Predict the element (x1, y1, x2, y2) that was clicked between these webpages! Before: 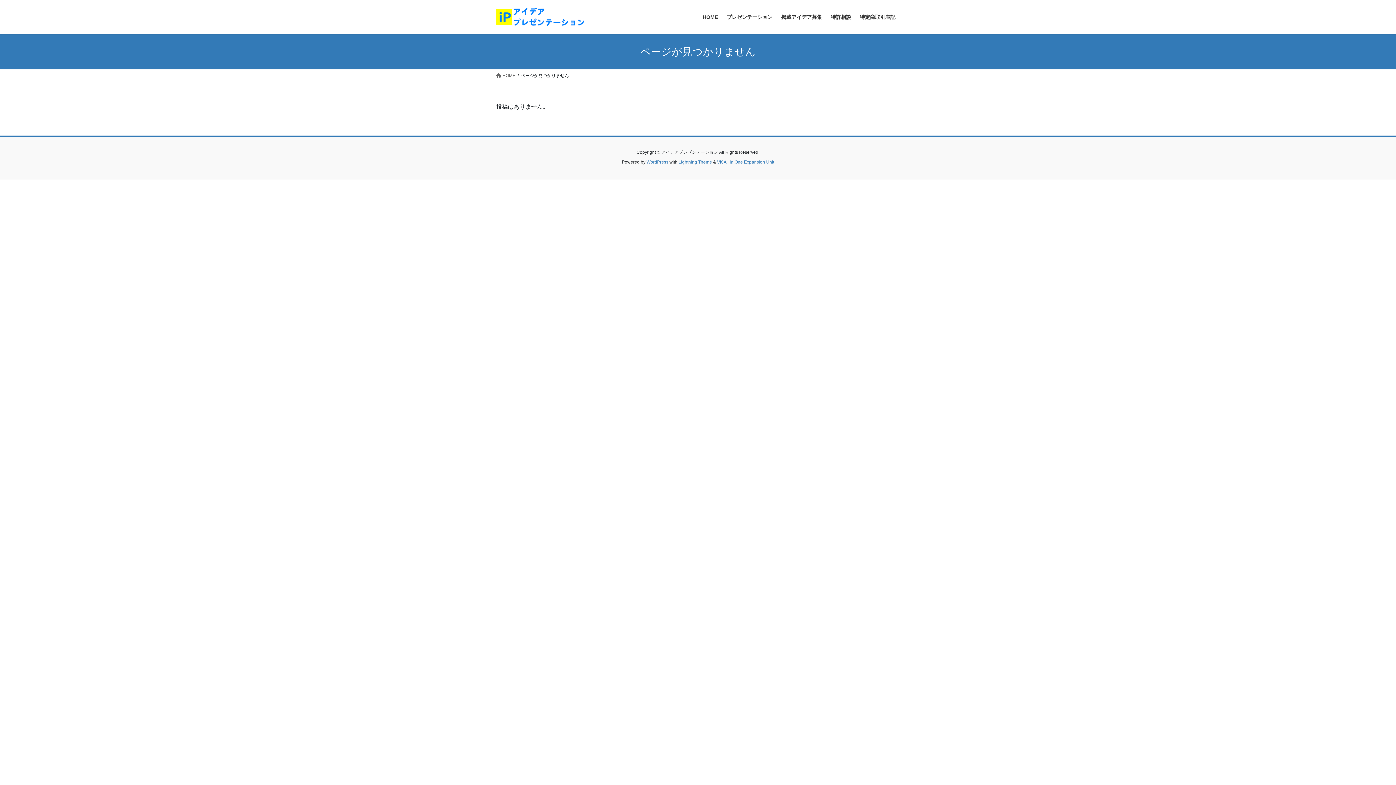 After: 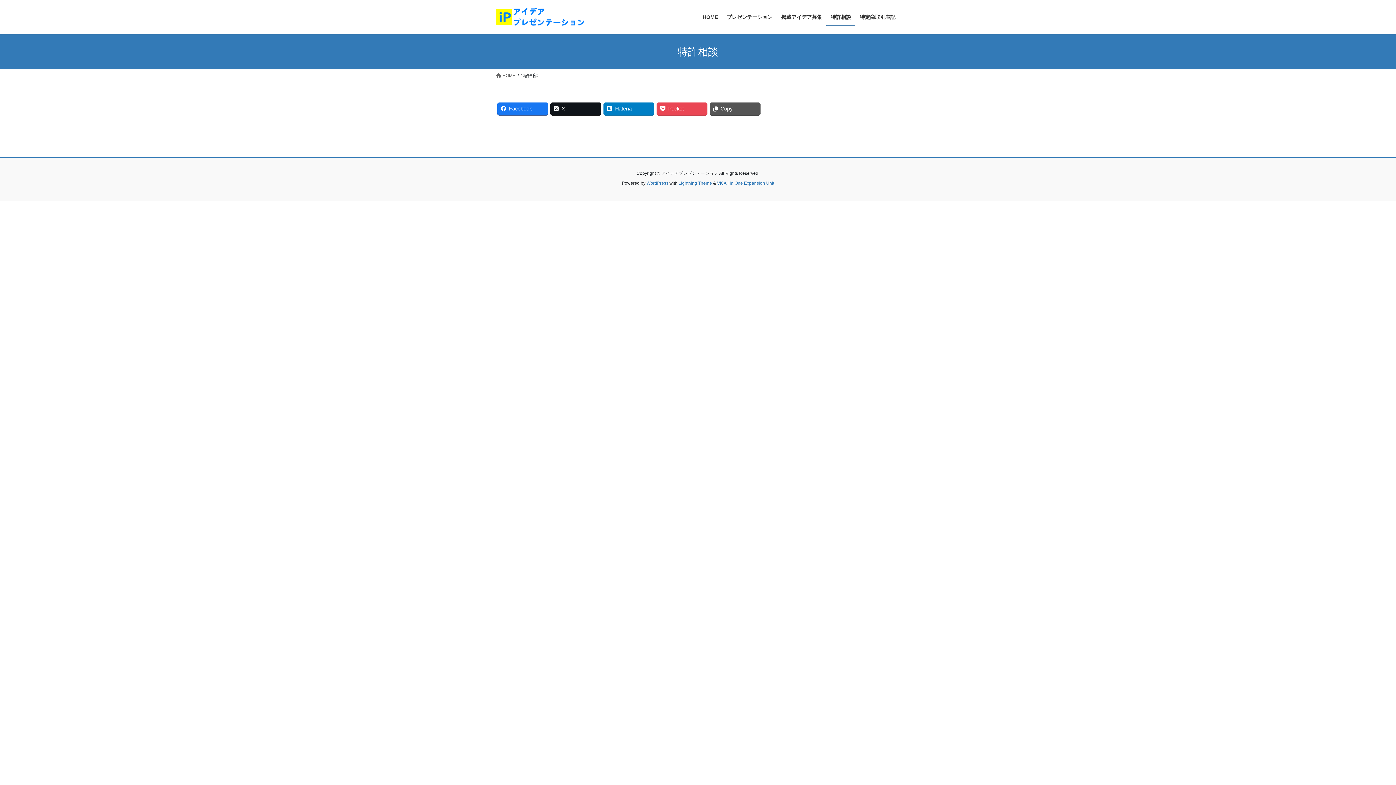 Action: bbox: (826, 8, 855, 25) label: 特許相談